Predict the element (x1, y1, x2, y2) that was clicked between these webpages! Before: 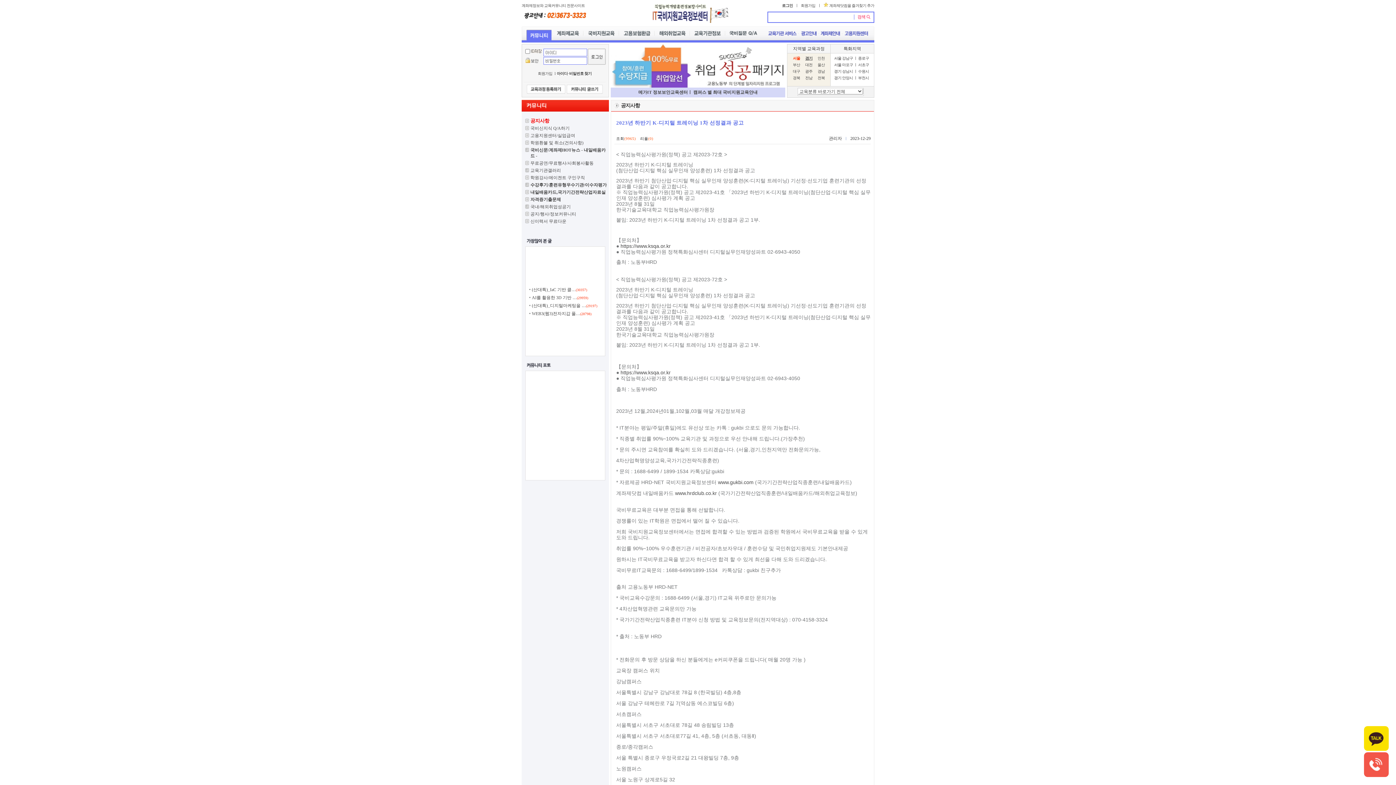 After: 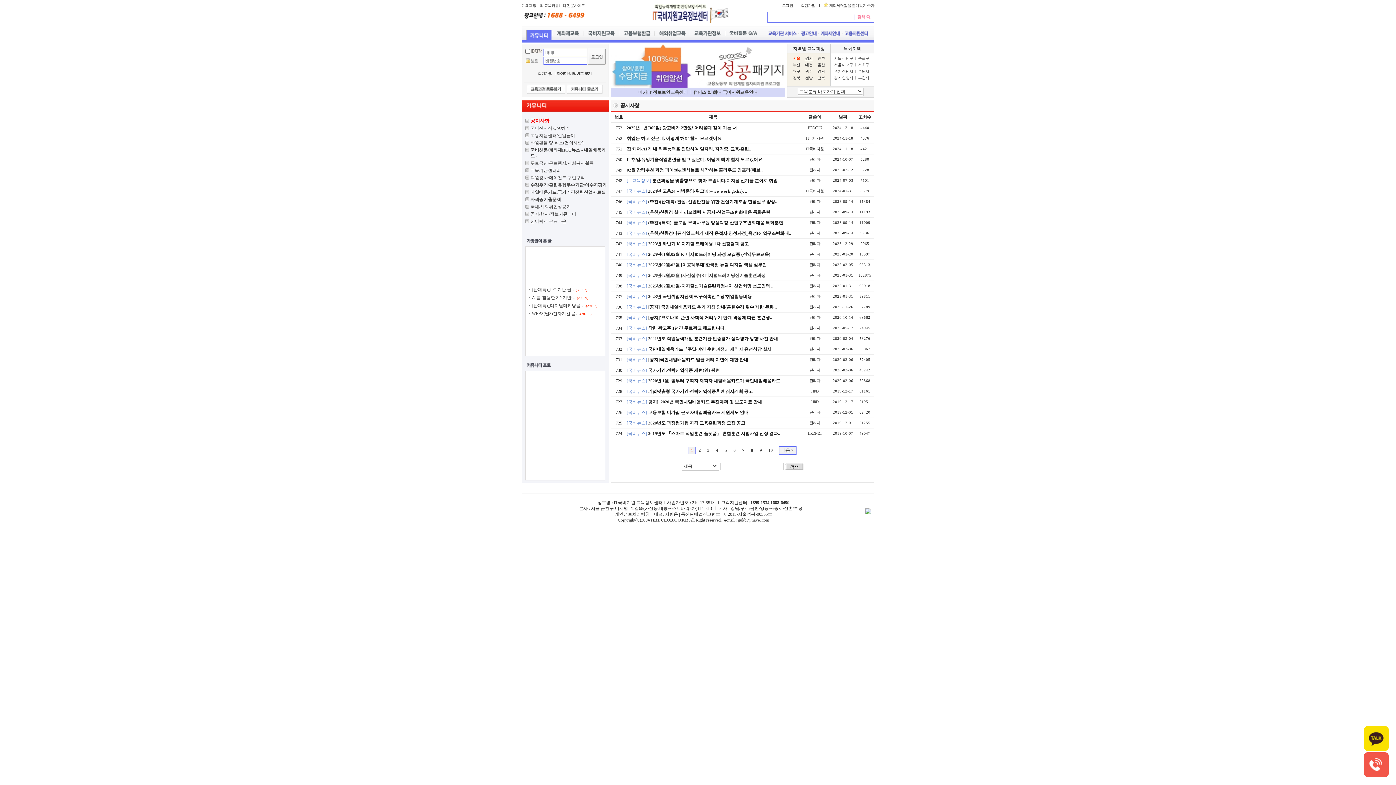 Action: bbox: (530, 118, 549, 123) label: 공지사항